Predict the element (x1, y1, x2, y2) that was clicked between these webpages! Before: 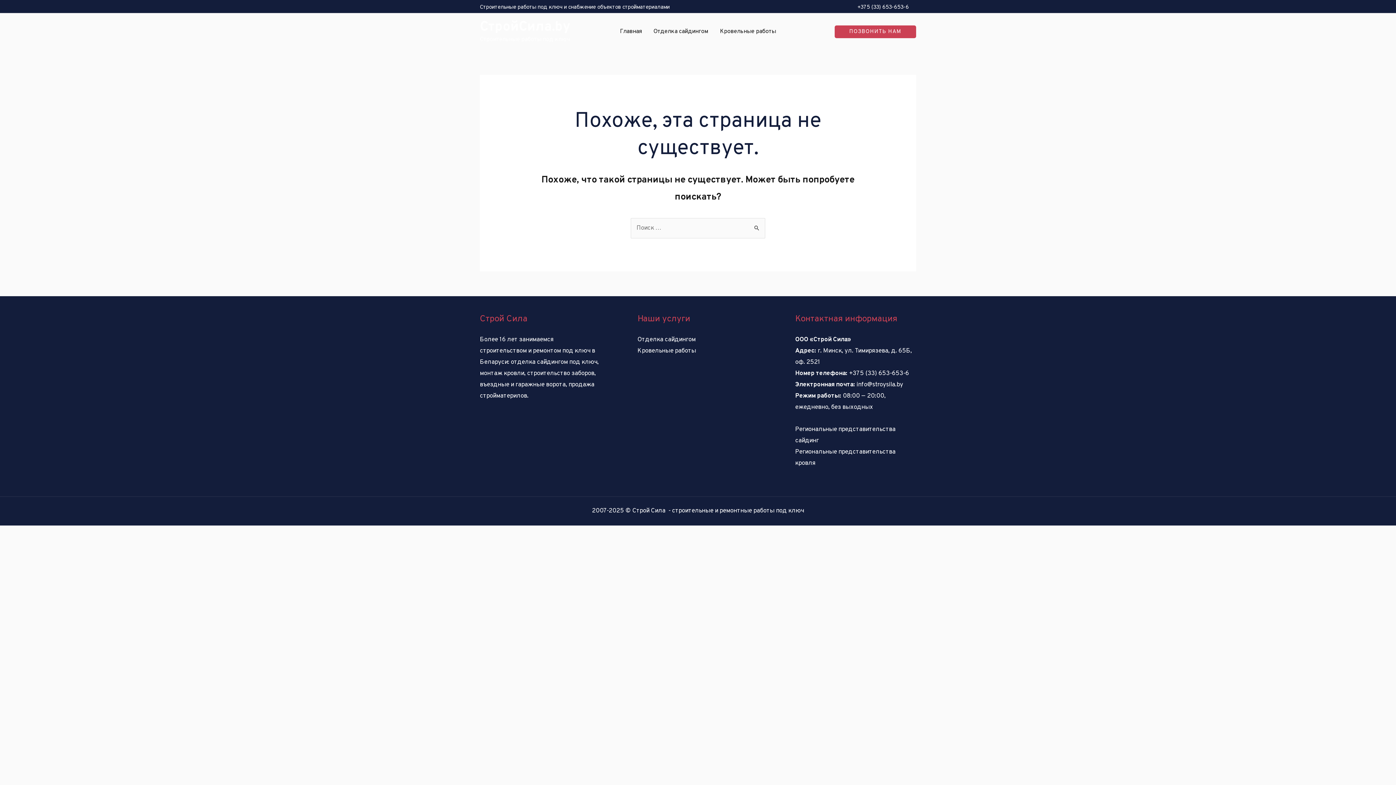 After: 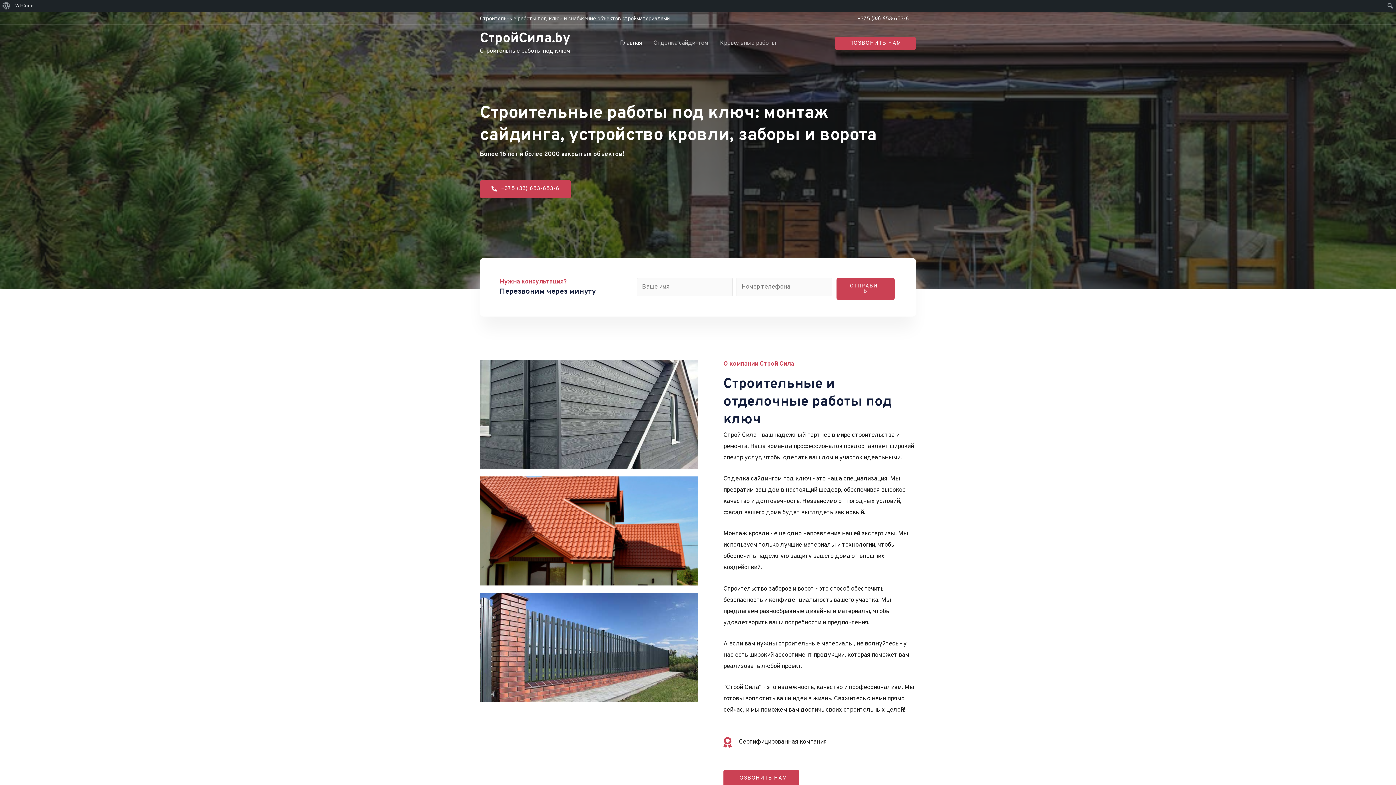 Action: bbox: (480, 18, 570, 35) label: СтройСила.by